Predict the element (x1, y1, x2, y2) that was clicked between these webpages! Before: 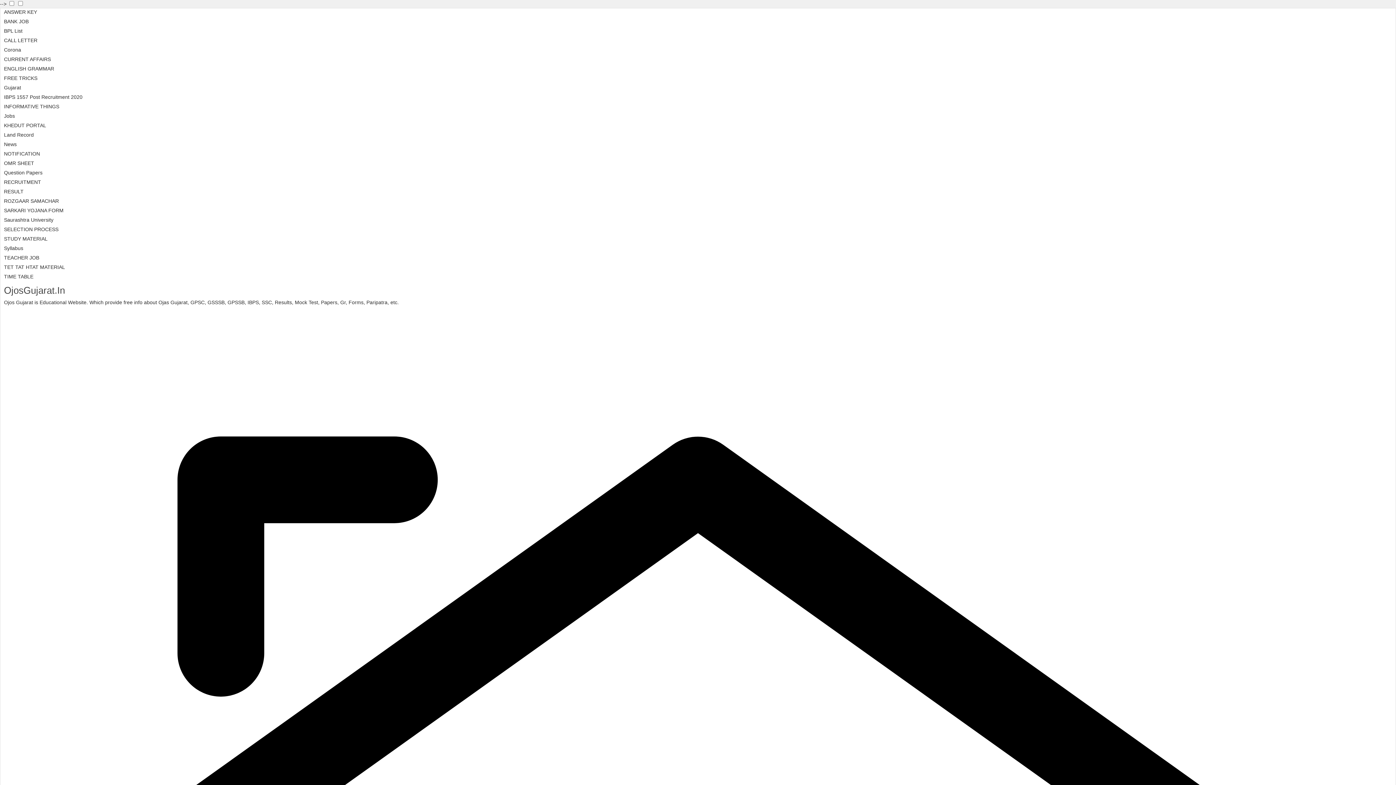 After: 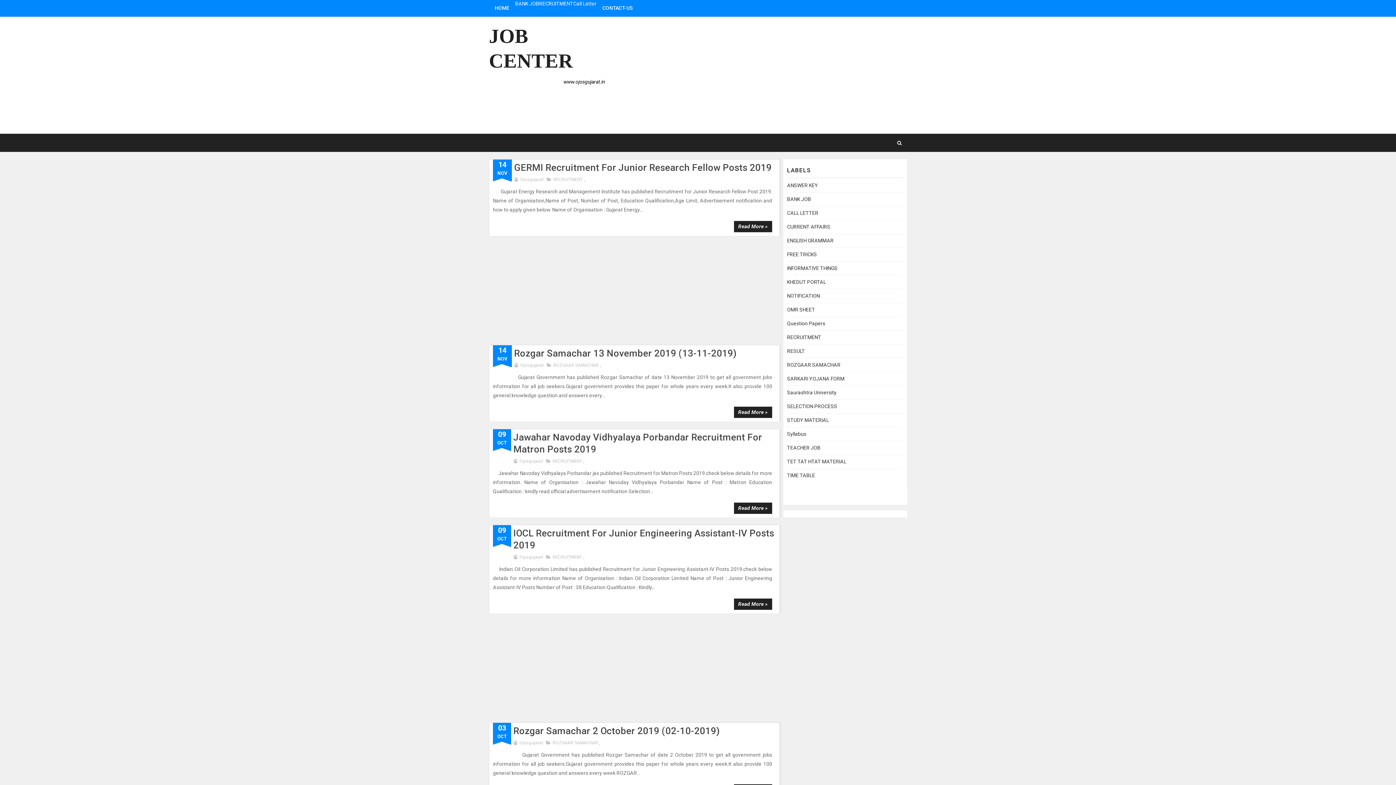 Action: label: OjosGujarat.In bbox: (4, 285, 65, 296)